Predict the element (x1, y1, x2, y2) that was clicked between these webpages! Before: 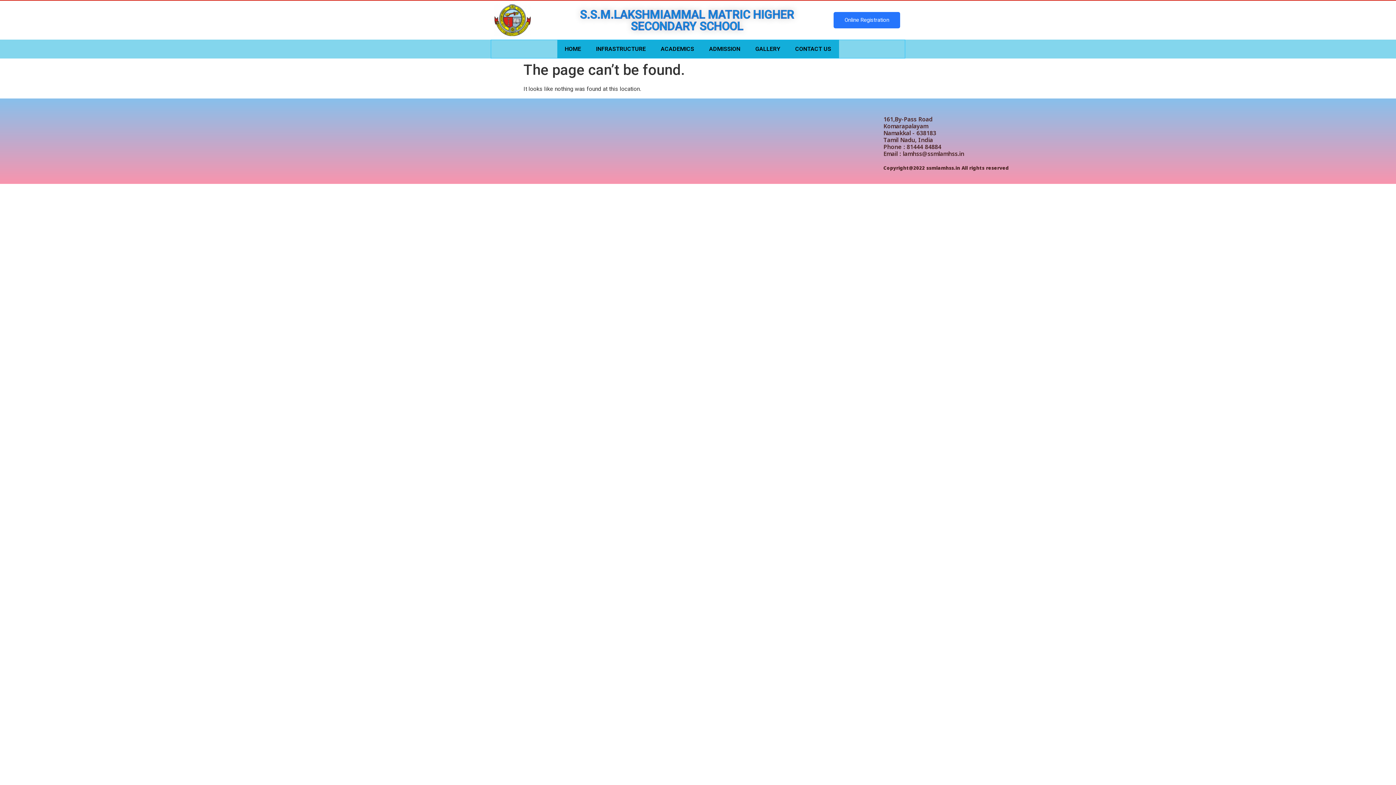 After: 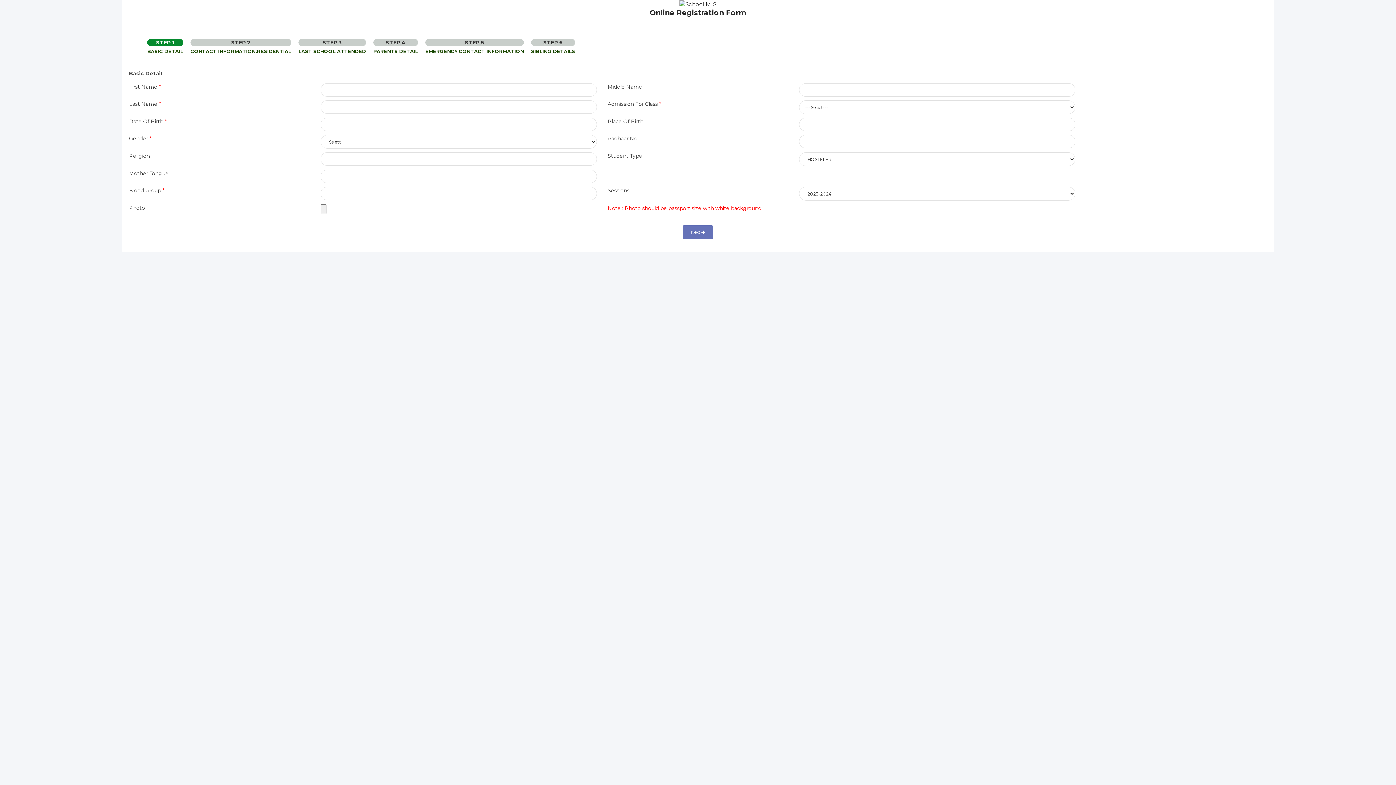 Action: bbox: (833, 12, 900, 28) label: Online Registration